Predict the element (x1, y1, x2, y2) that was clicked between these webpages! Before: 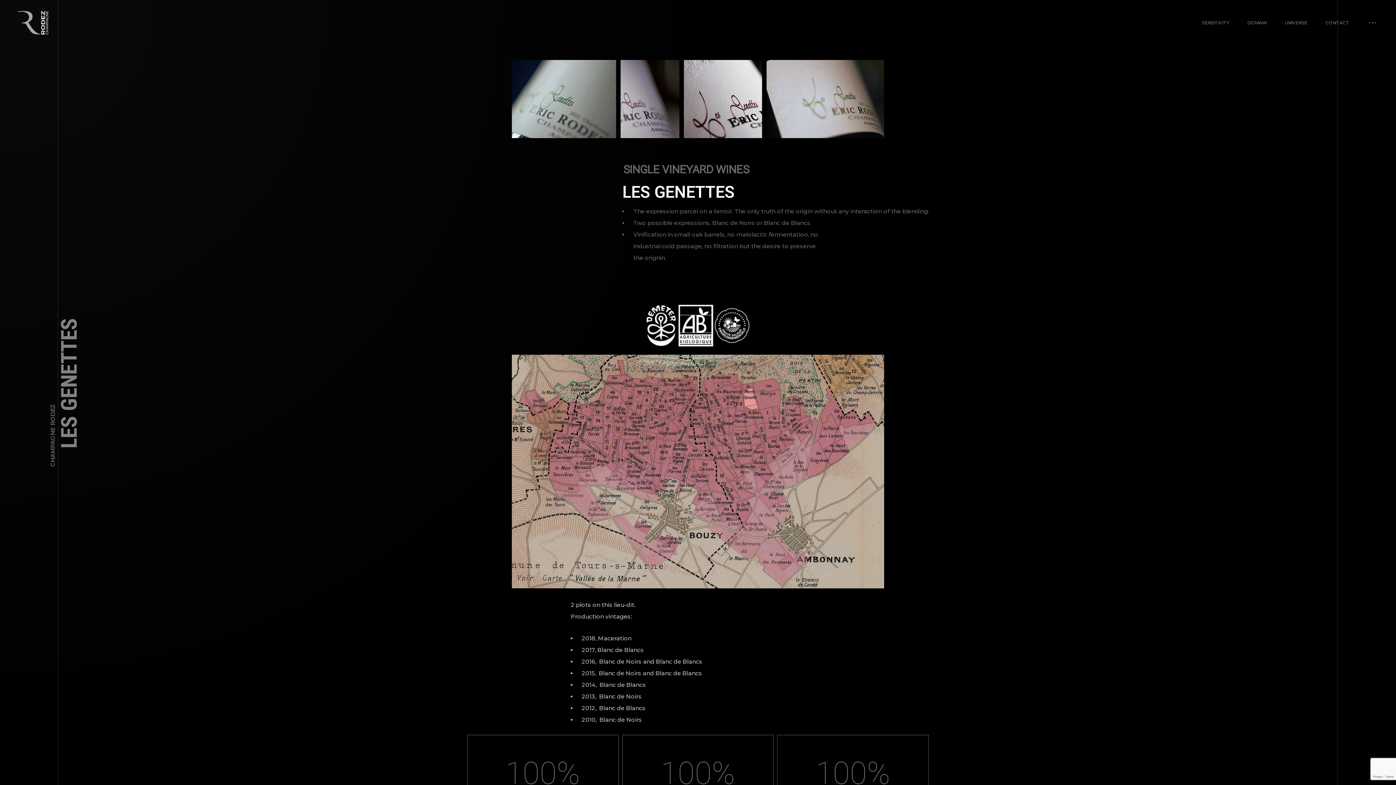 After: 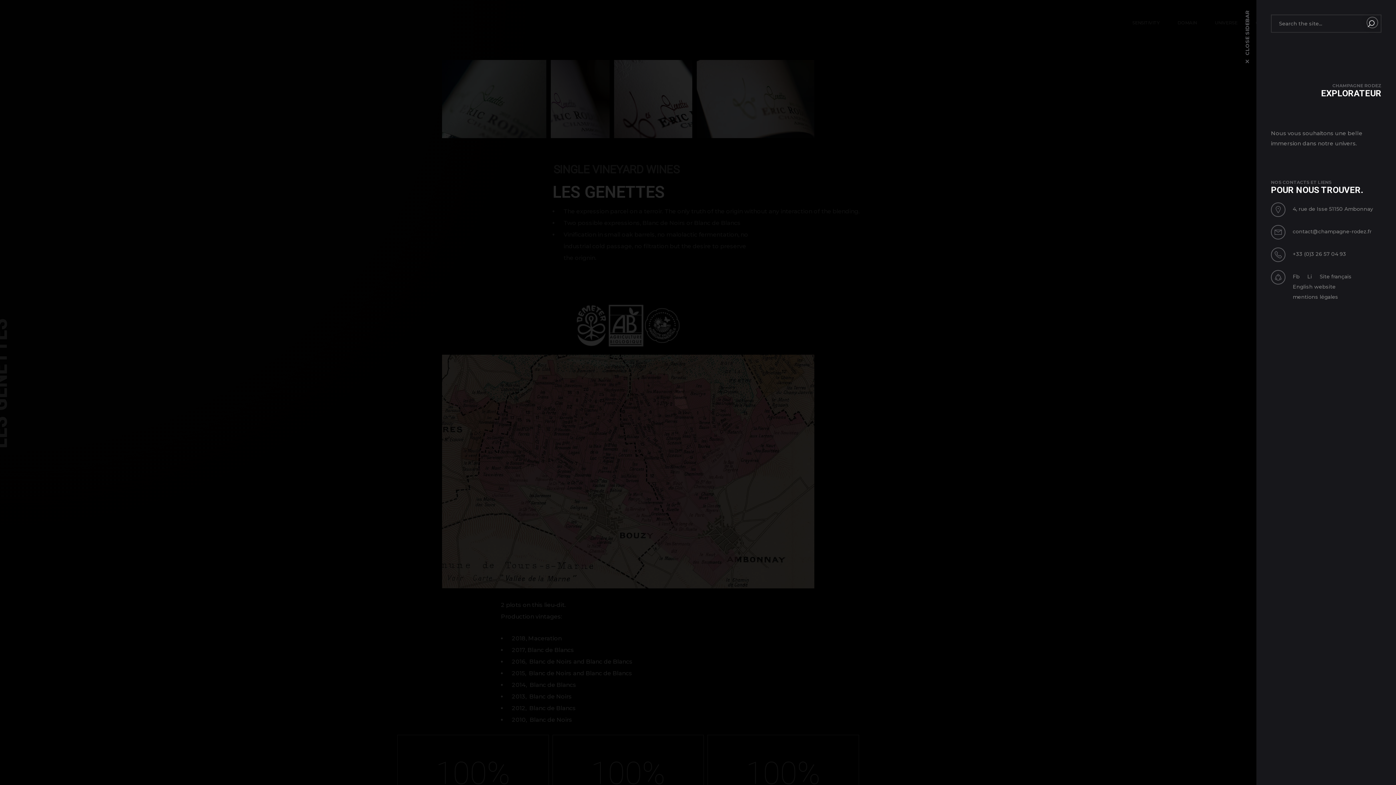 Action: bbox: (1367, 17, 1378, 28)